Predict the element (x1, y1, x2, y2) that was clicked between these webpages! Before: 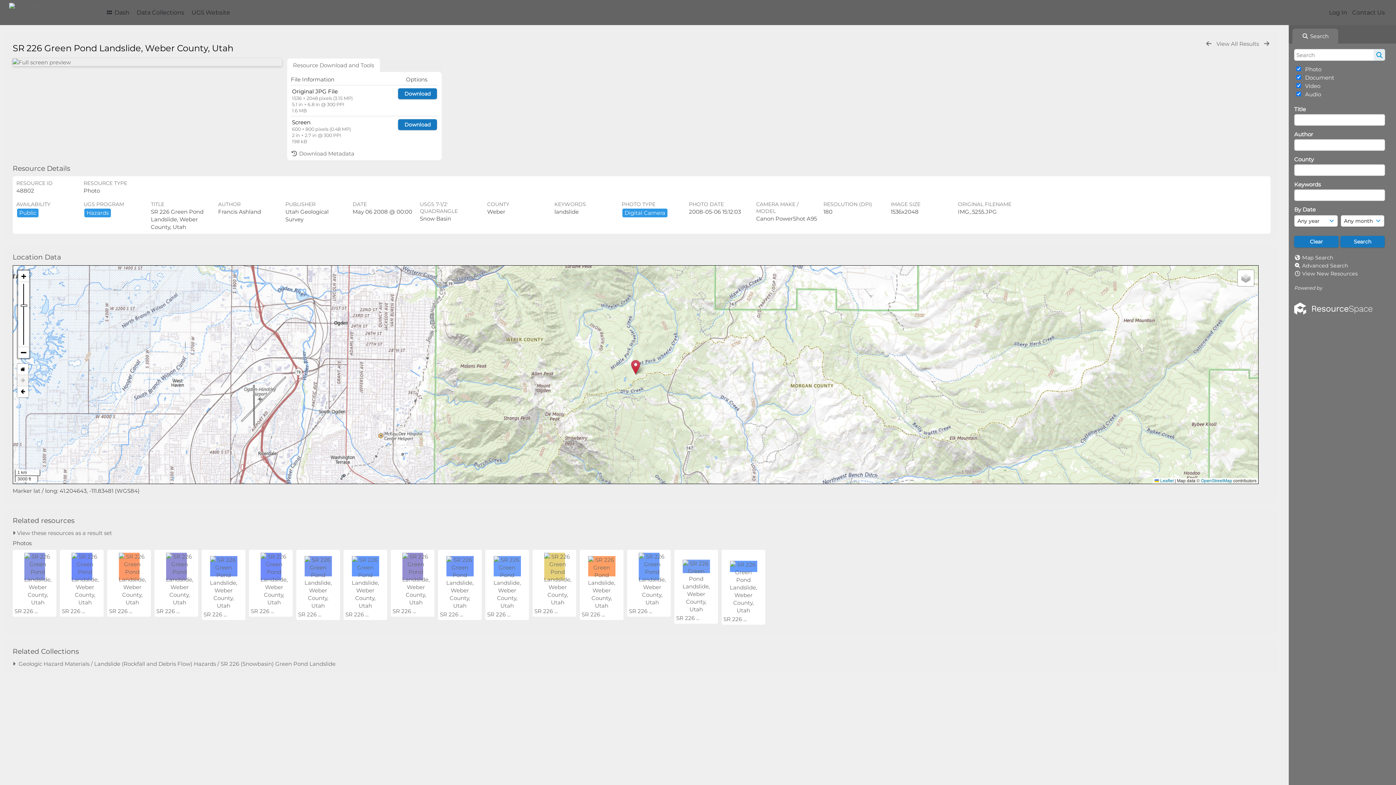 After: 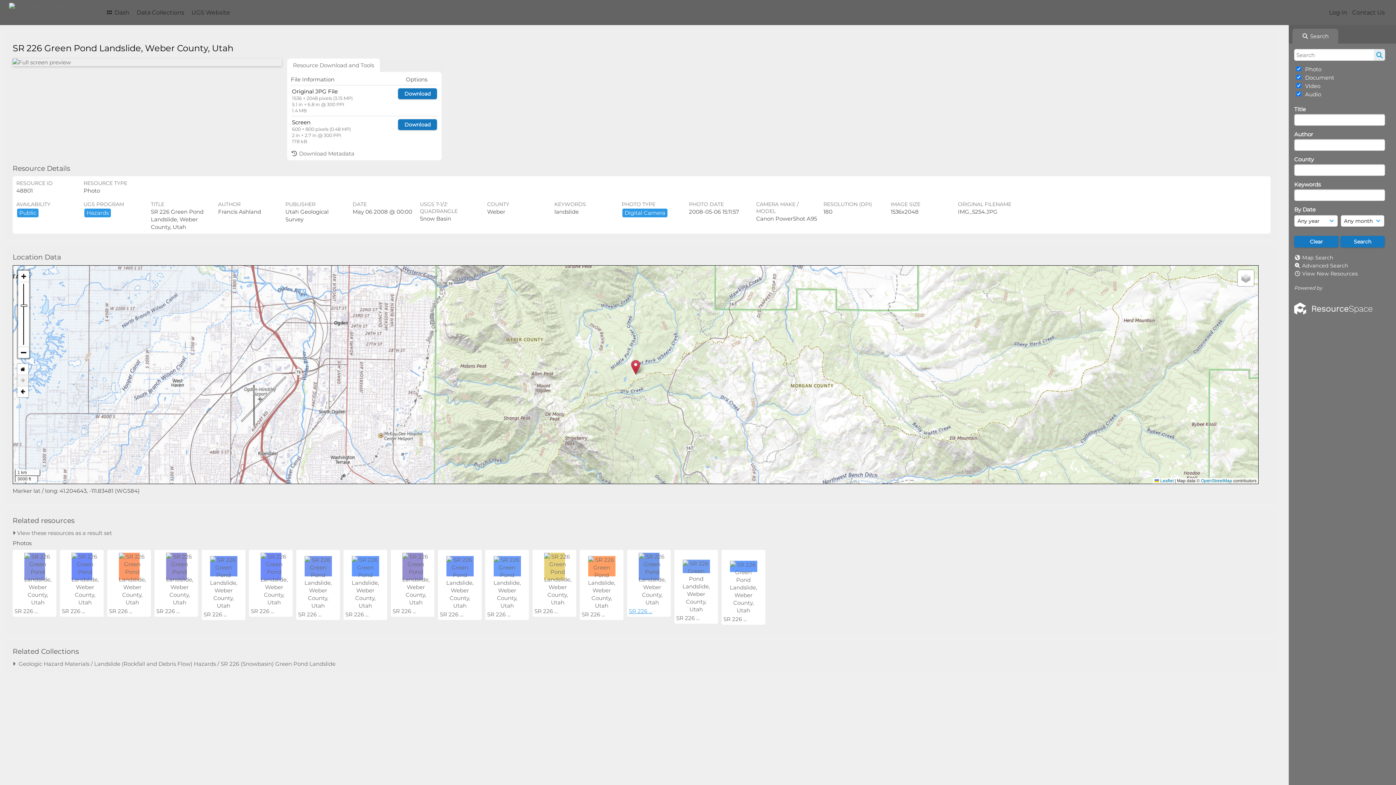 Action: bbox: (629, 607, 652, 614) label: SR 226 ...